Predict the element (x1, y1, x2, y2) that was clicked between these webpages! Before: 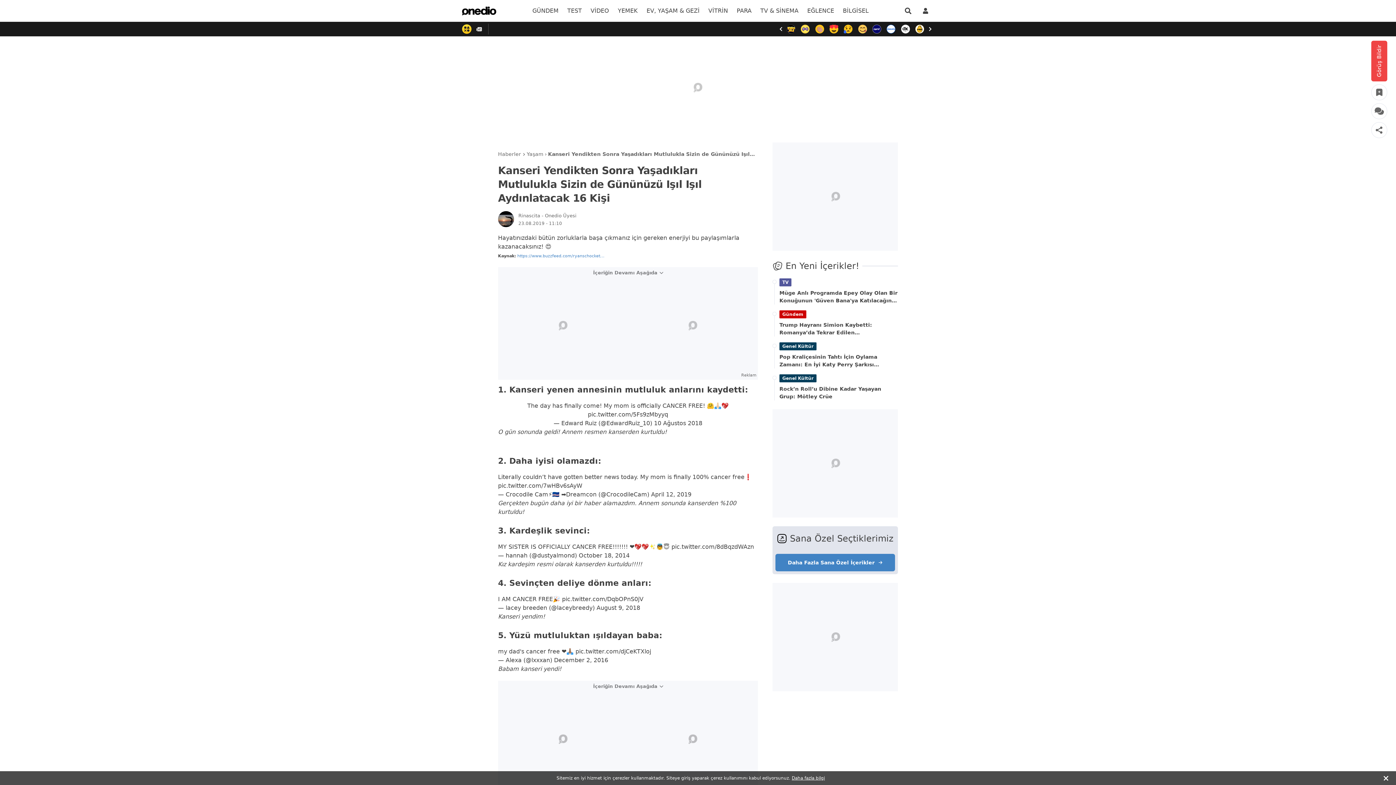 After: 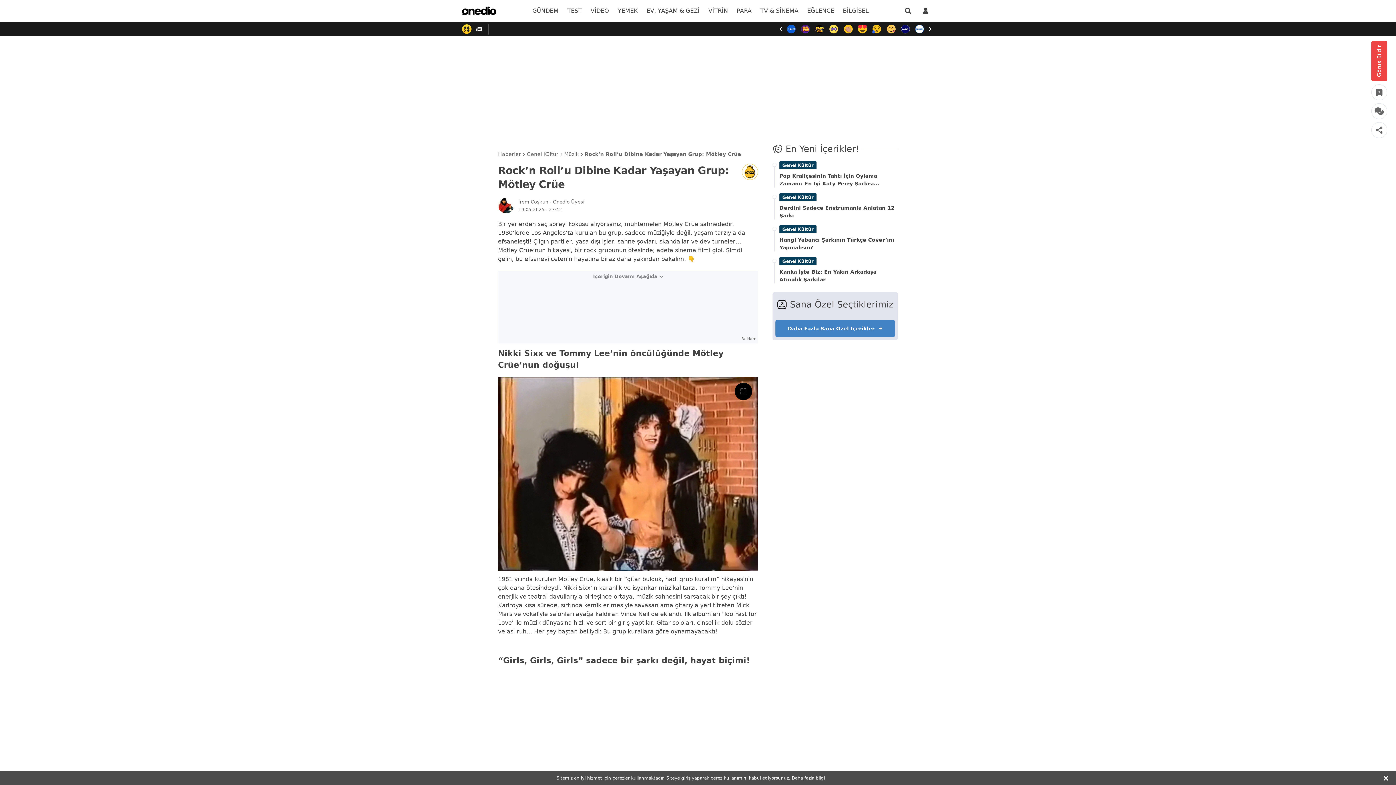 Action: label: Rock’n Roll’u Dibine Kadar Yaşayan Grup: Mötley Crüe bbox: (779, 385, 898, 400)